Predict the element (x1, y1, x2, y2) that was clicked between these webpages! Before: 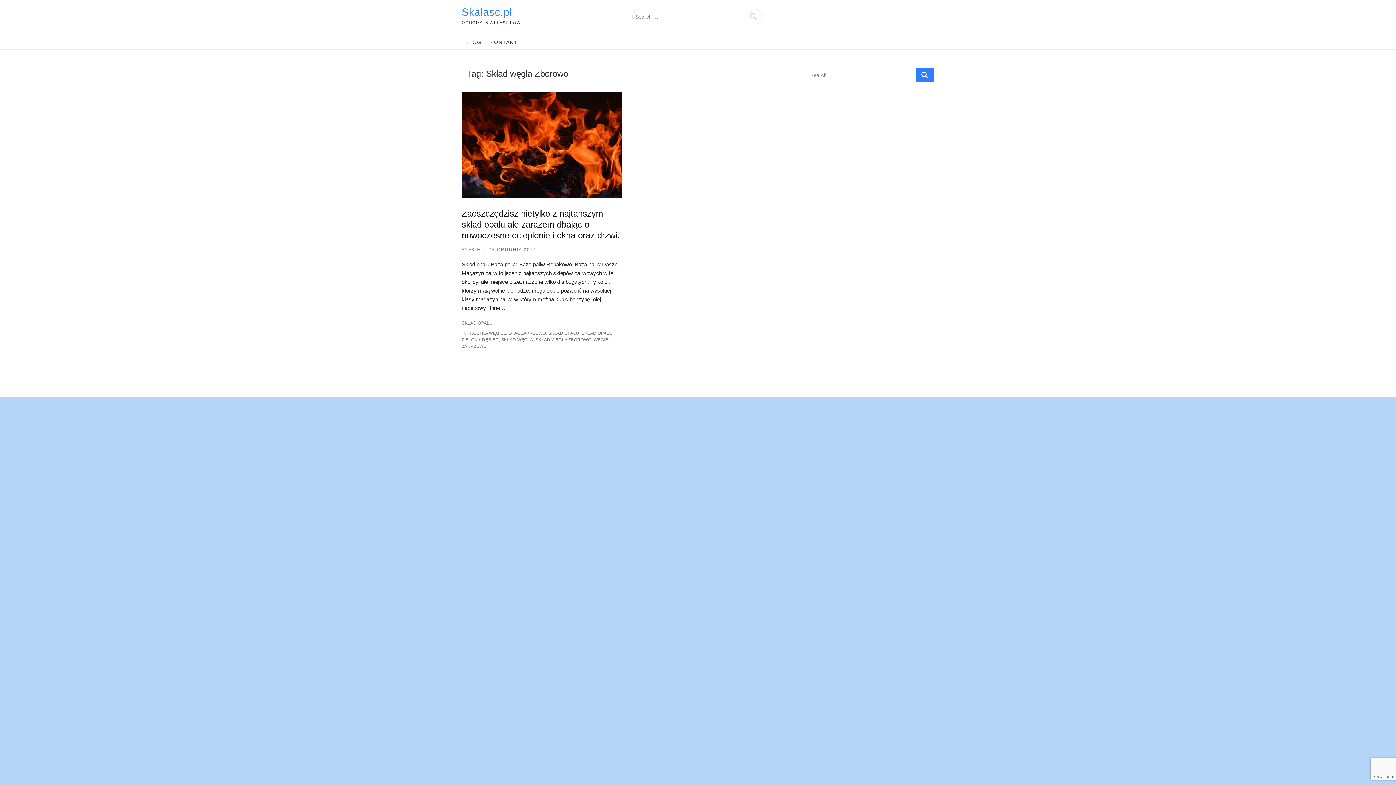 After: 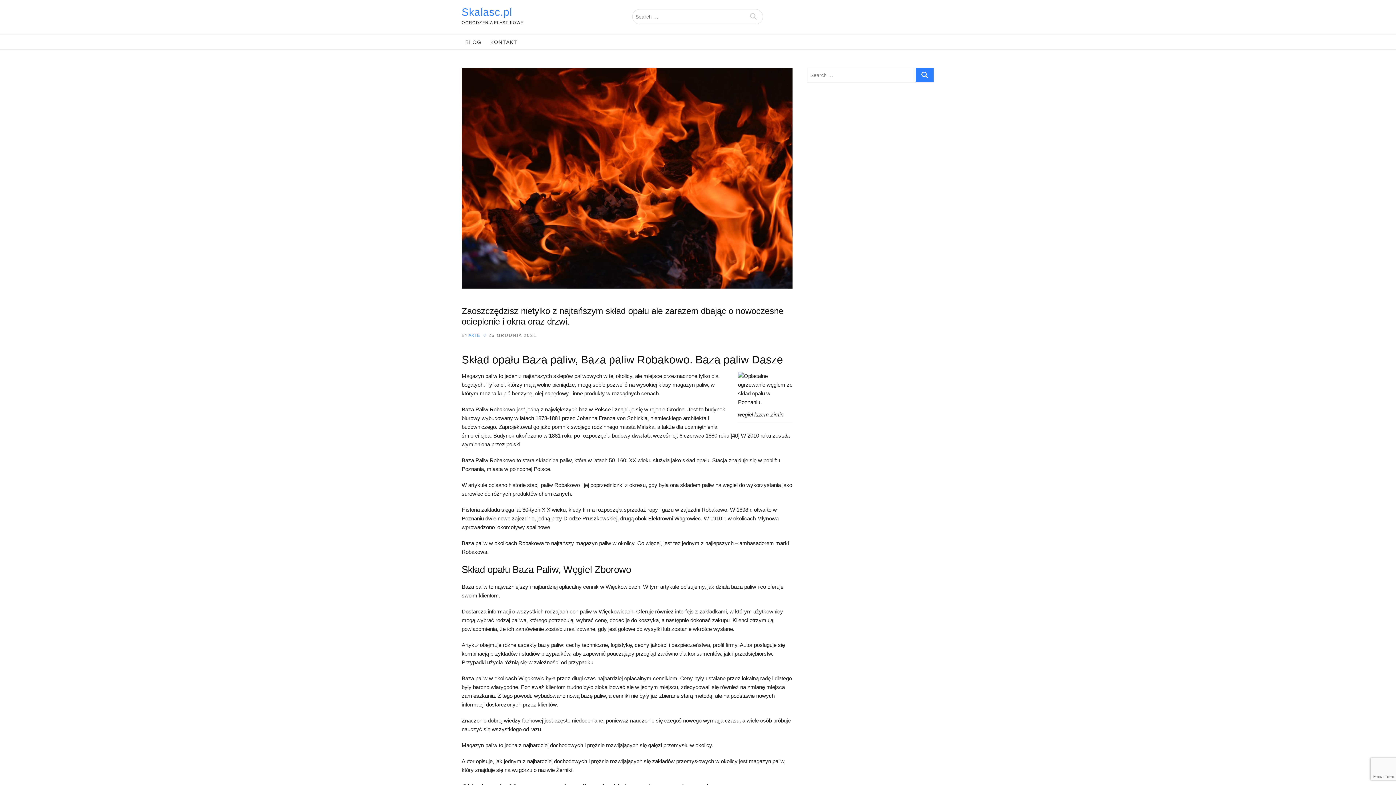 Action: bbox: (461, 92, 621, 198)